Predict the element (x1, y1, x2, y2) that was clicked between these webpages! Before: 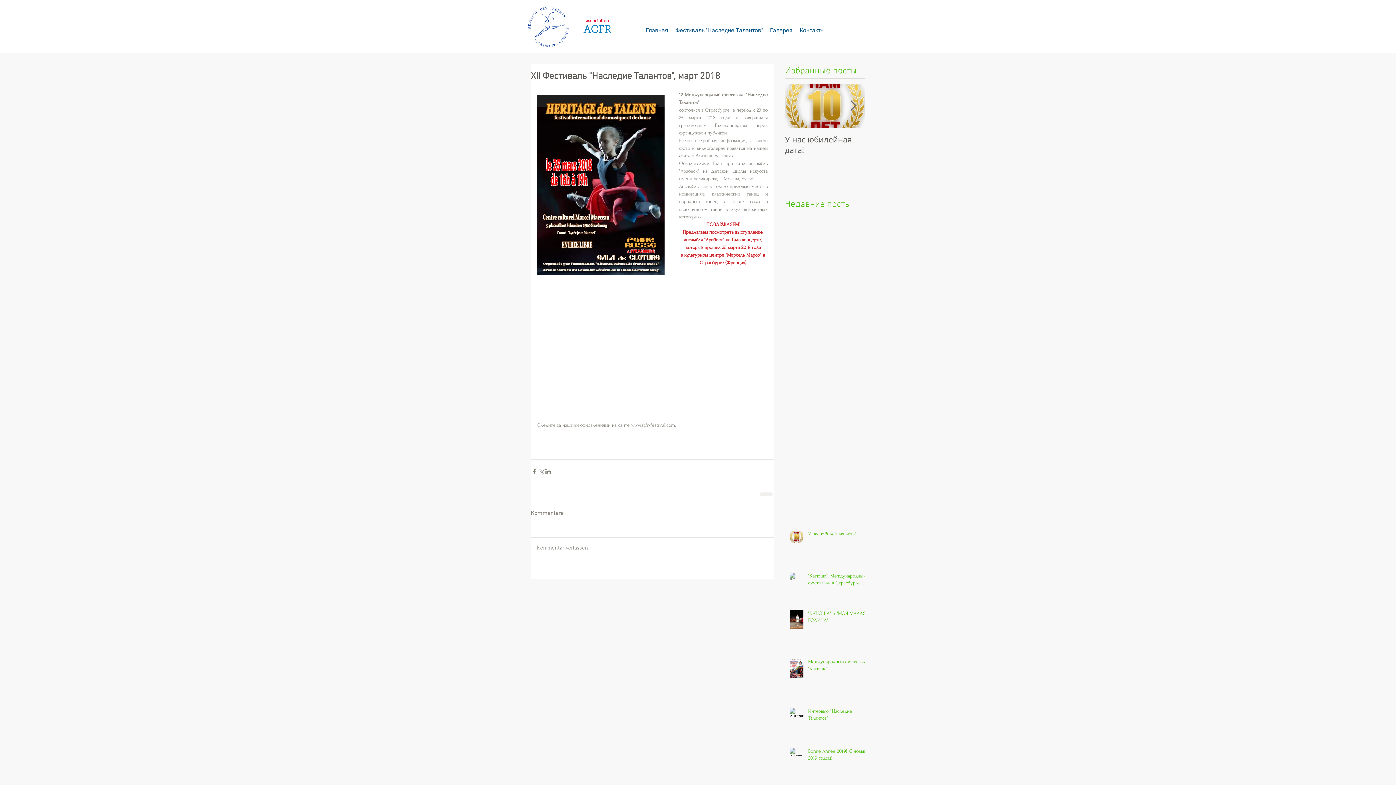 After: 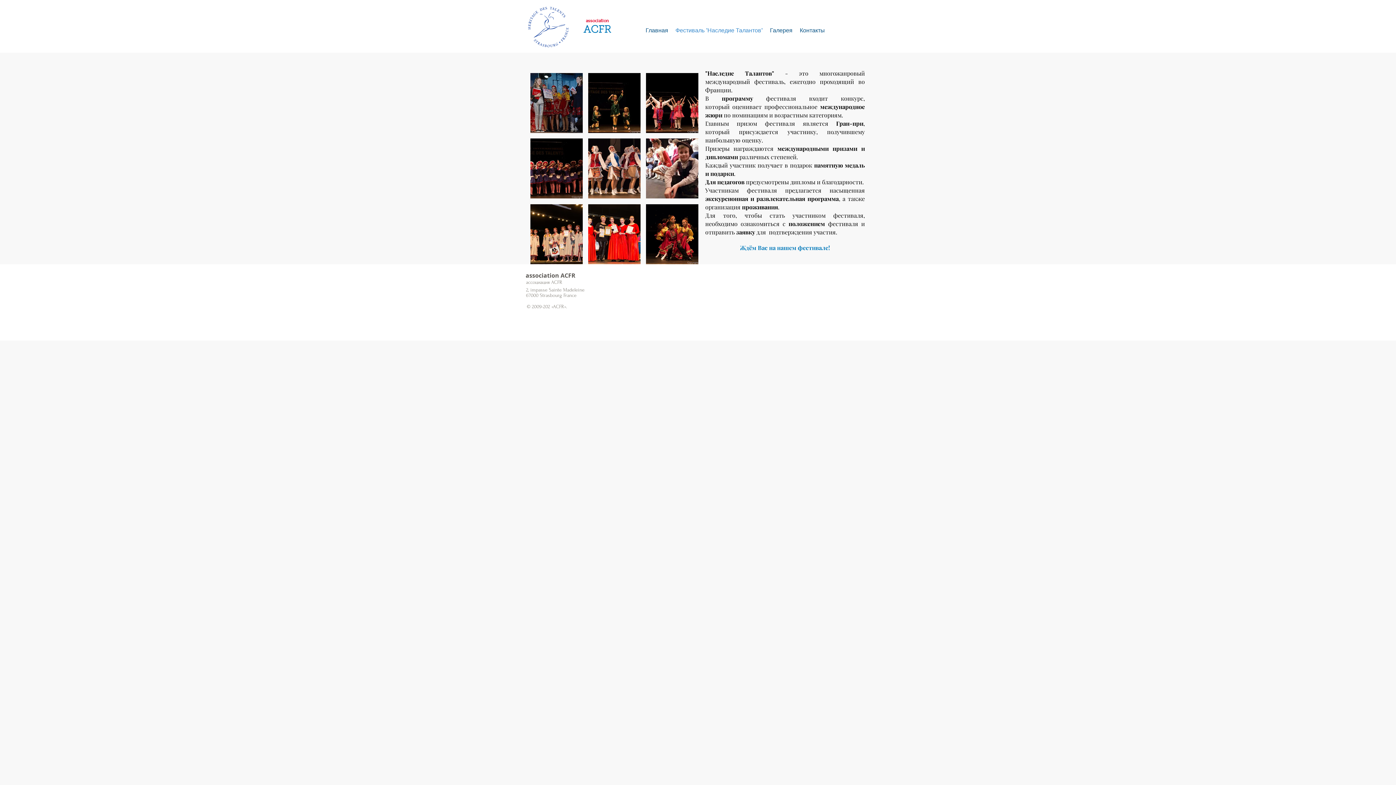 Action: bbox: (672, 22, 766, 37) label: Фестиваль "Наследие Талантов"